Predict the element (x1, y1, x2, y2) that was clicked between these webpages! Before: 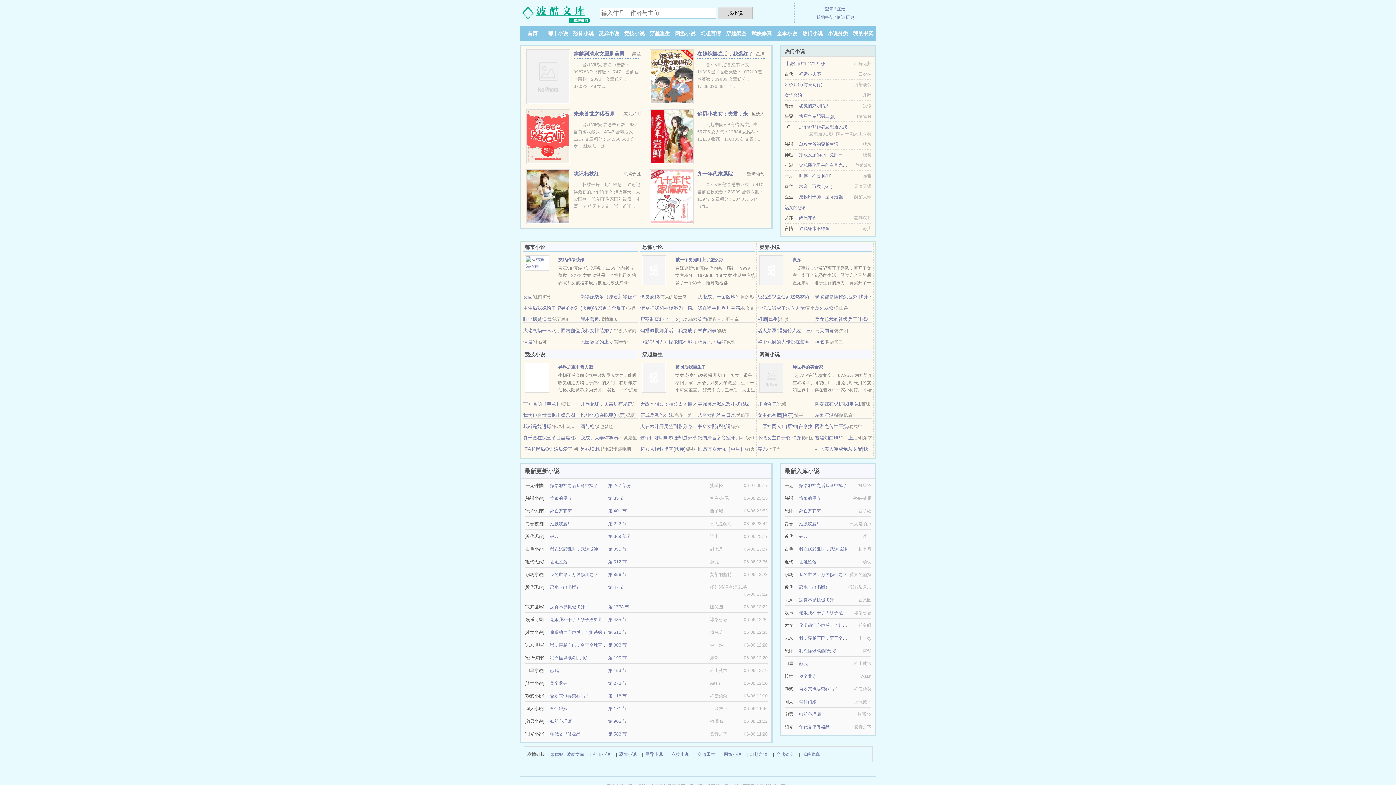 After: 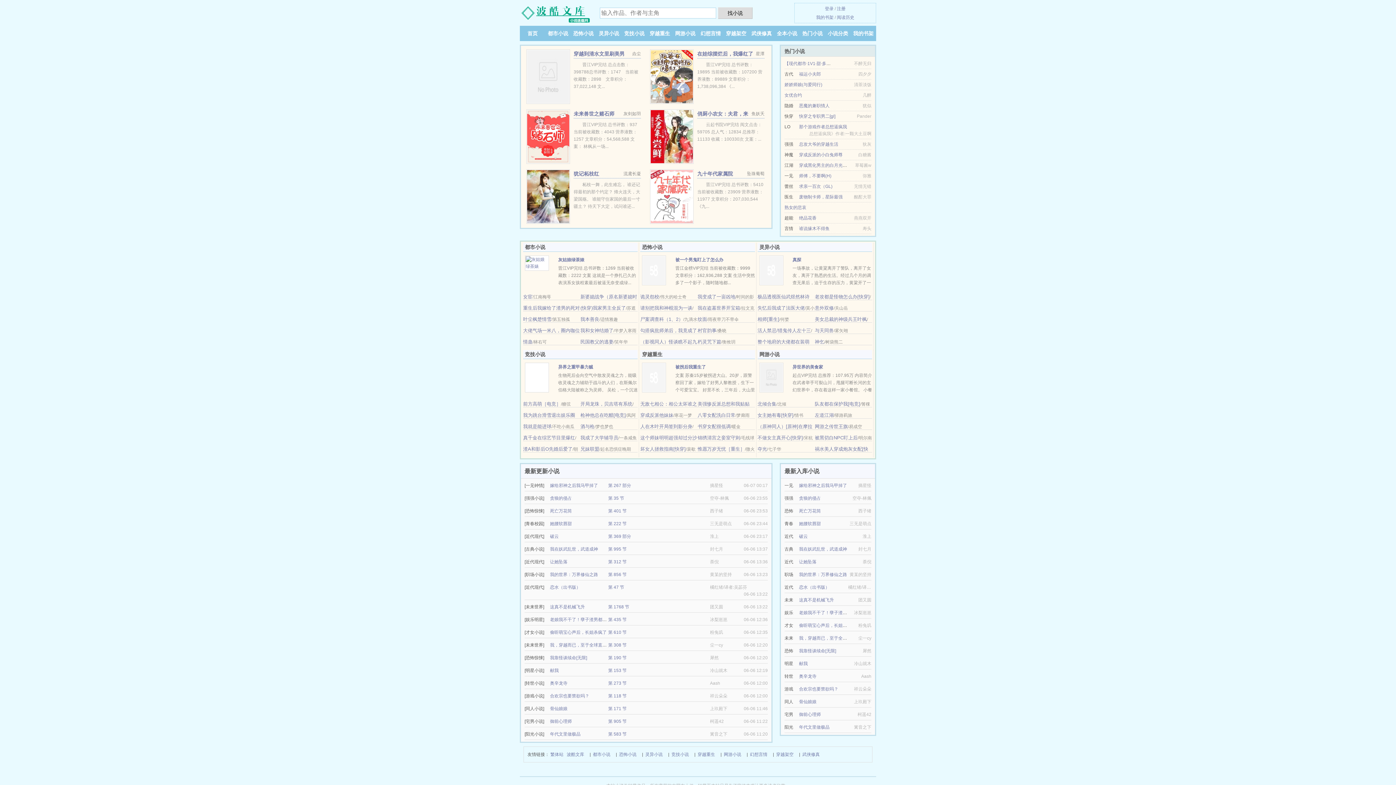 Action: bbox: (573, 30, 593, 36) label: 恐怖小说